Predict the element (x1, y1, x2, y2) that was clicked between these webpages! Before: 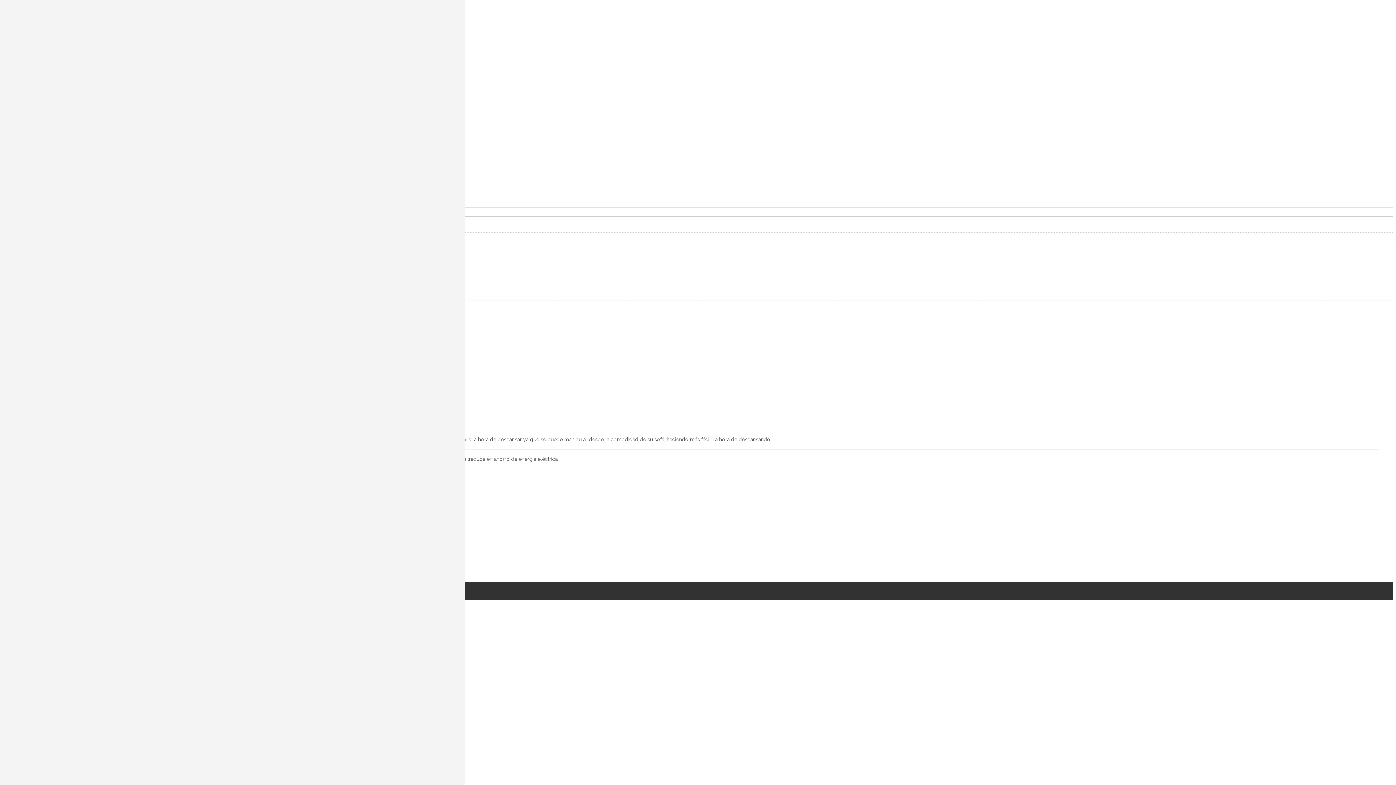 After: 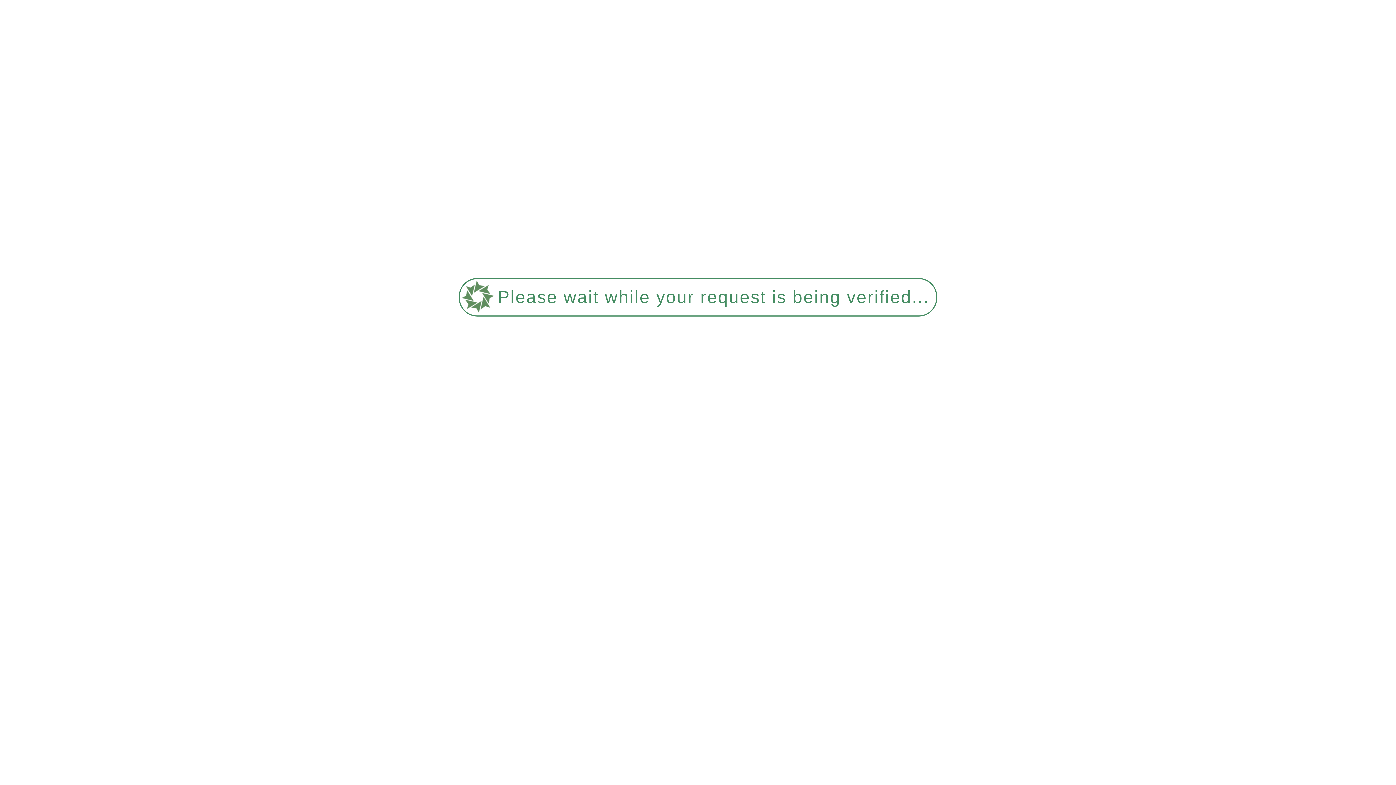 Action: bbox: (2, 174, 1393, 207) label: Prev
 0
Cortinas Sunscreen
11 September 2015